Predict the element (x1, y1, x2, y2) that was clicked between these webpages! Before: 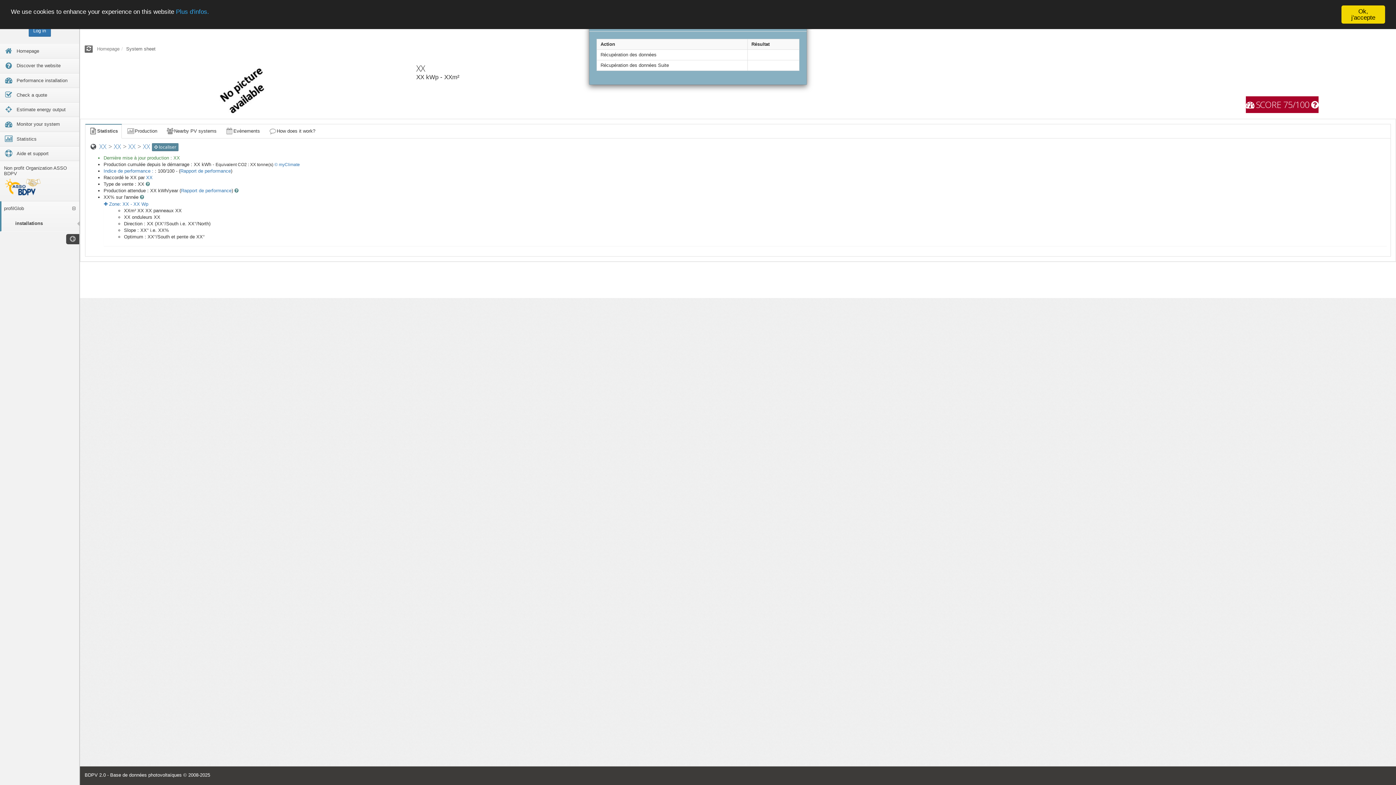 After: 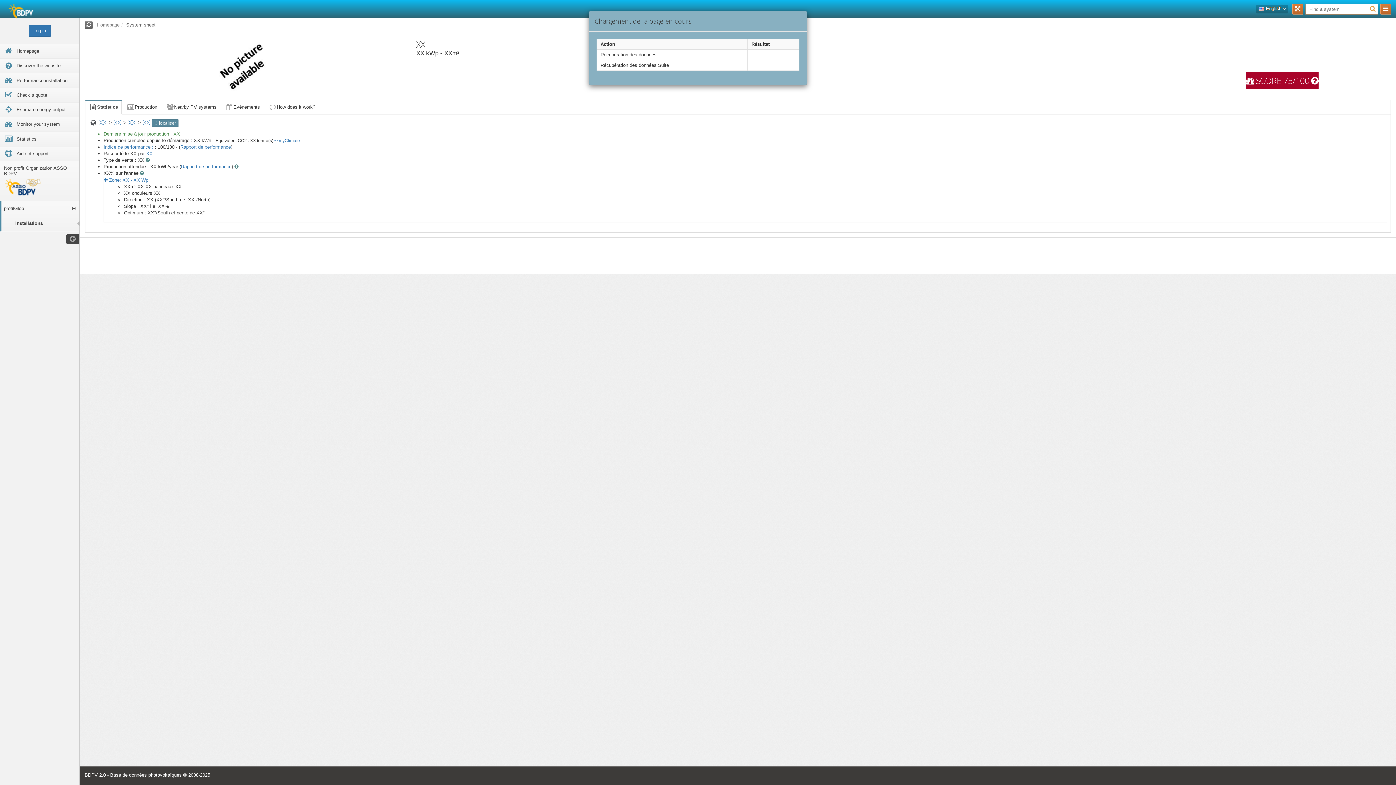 Action: bbox: (1341, 5, 1385, 23) label: Ok, j'accepte